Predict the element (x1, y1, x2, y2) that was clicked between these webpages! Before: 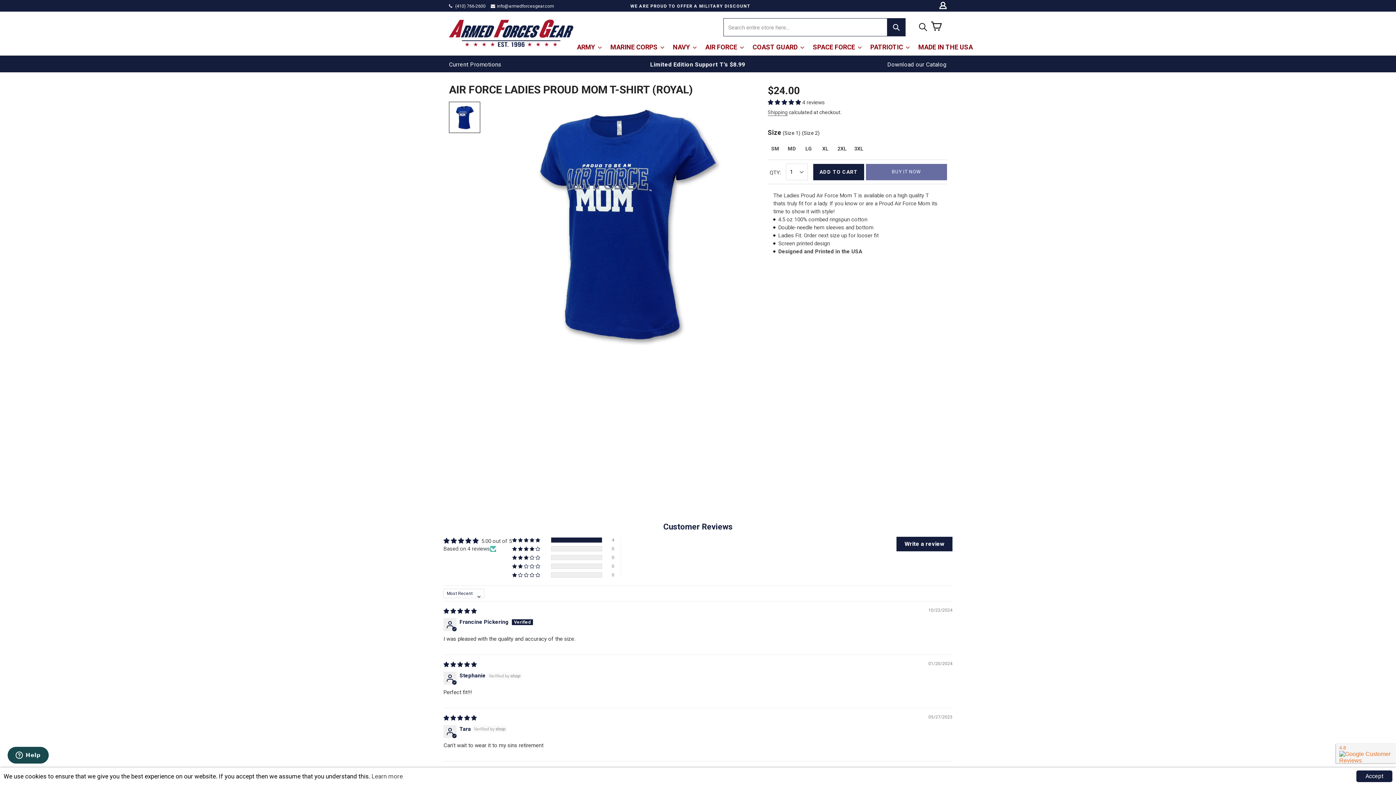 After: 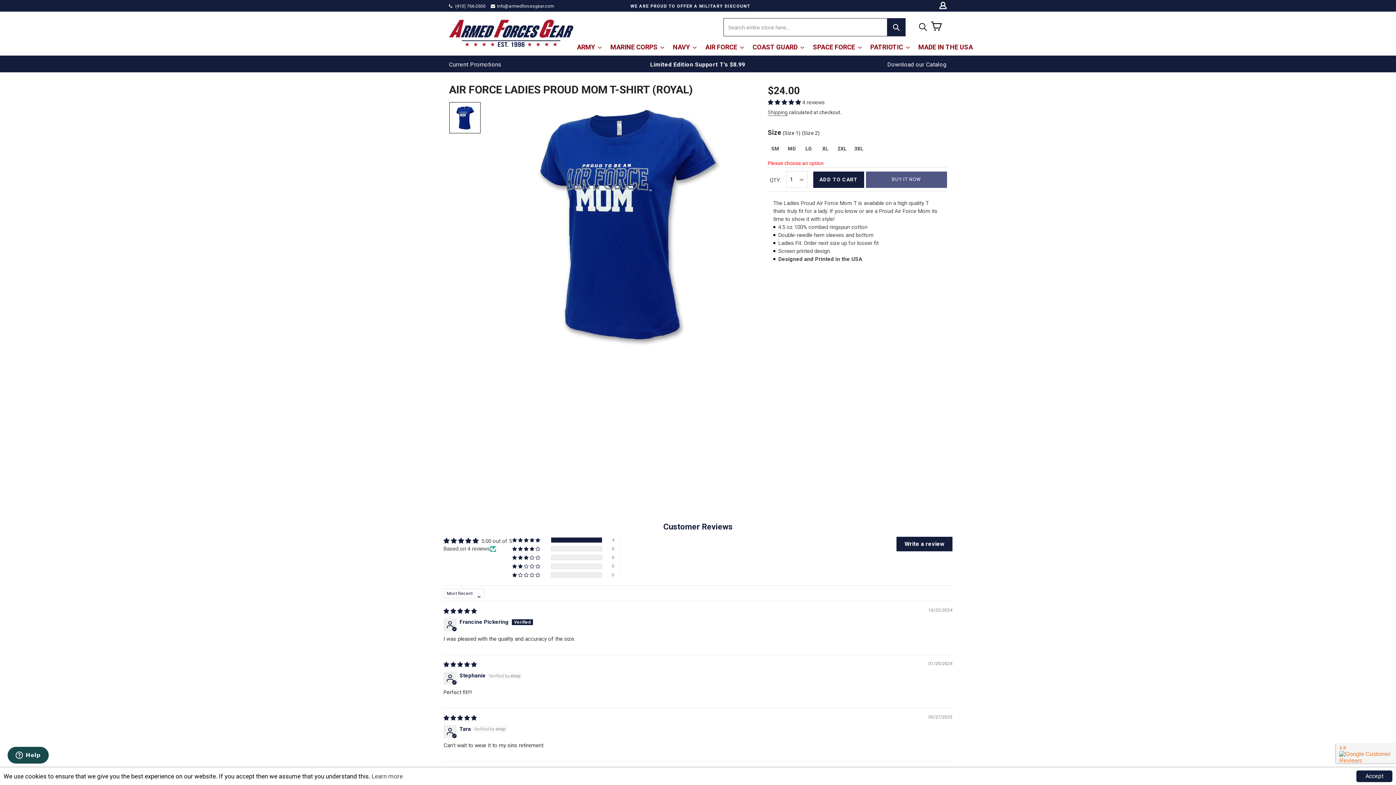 Action: label: BUY IT NOW bbox: (866, 163, 947, 180)